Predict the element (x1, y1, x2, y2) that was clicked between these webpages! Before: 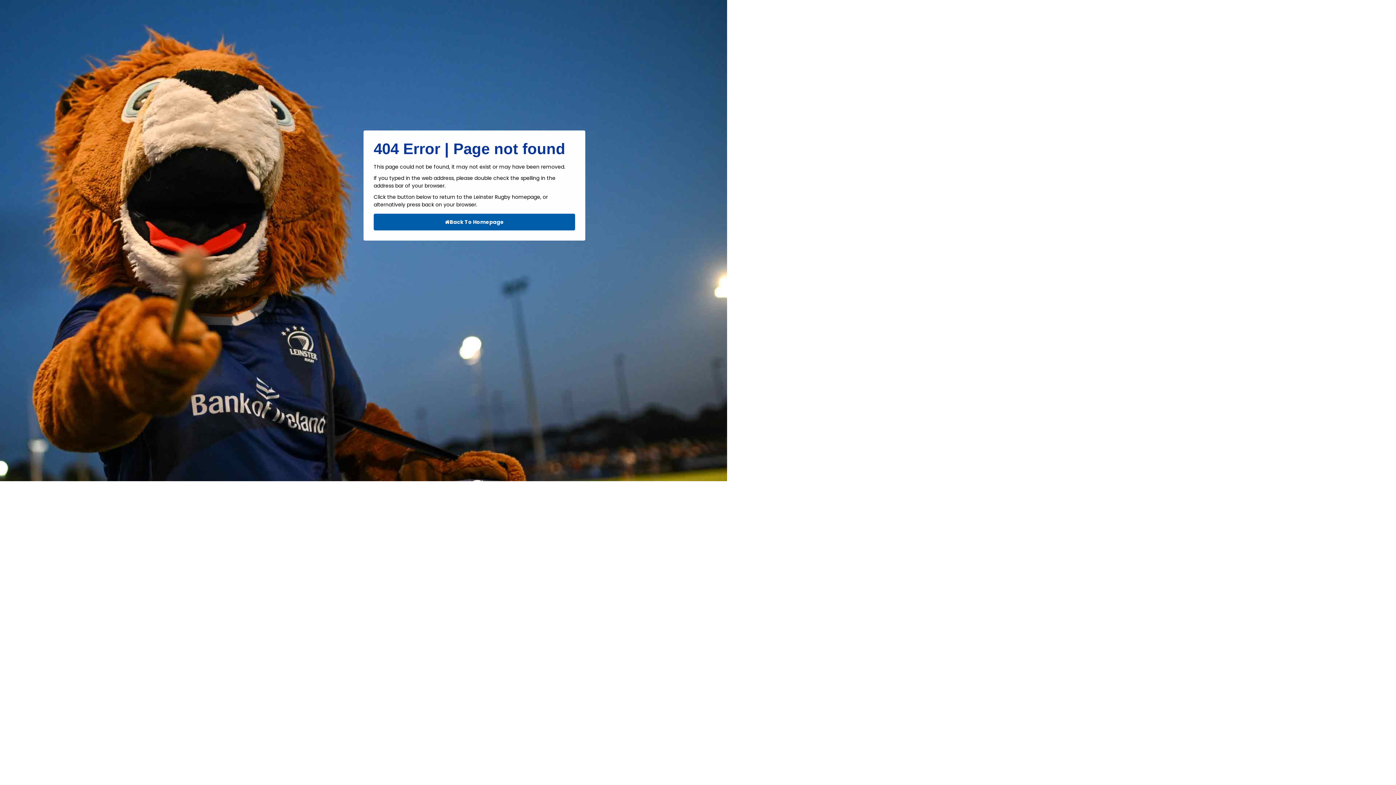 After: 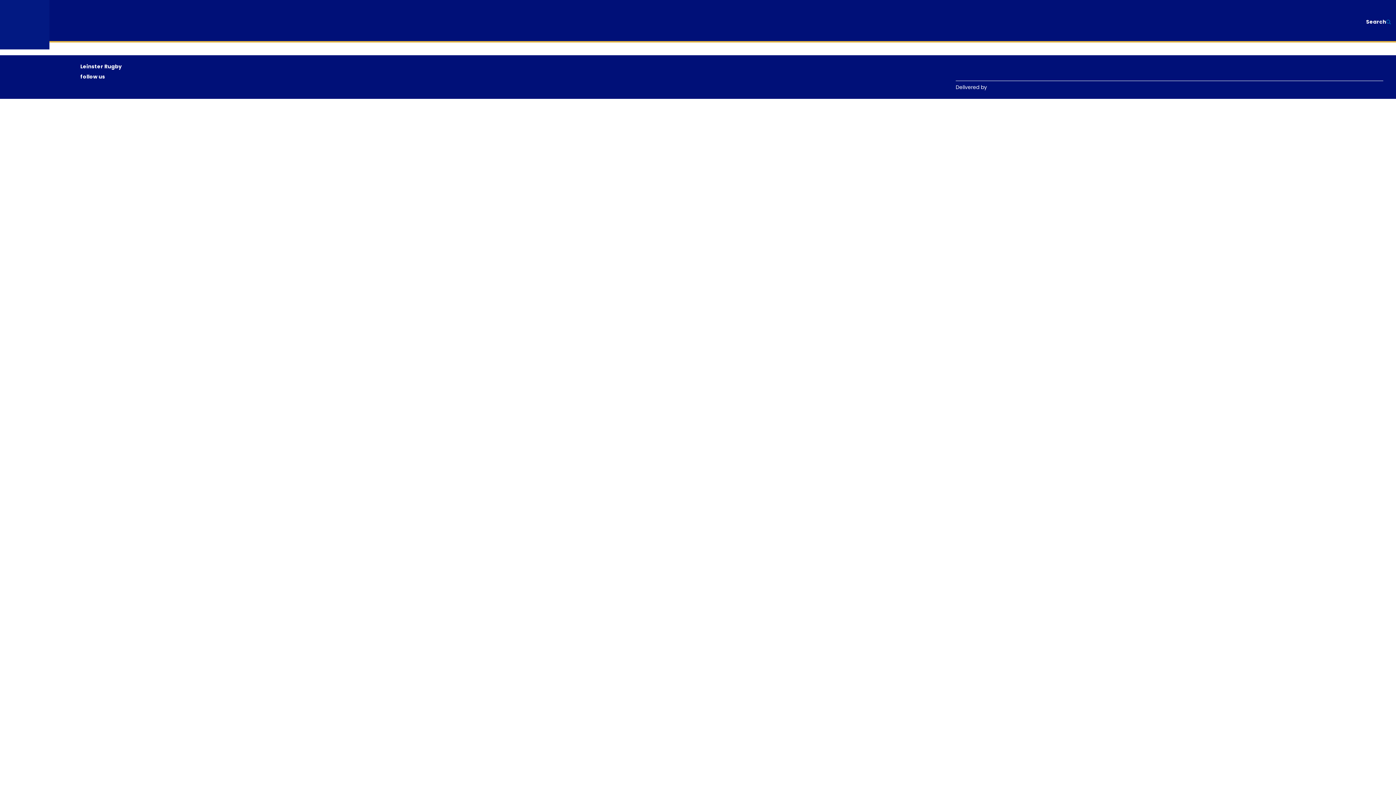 Action: bbox: (373, 213, 575, 230) label: Back To Homepage